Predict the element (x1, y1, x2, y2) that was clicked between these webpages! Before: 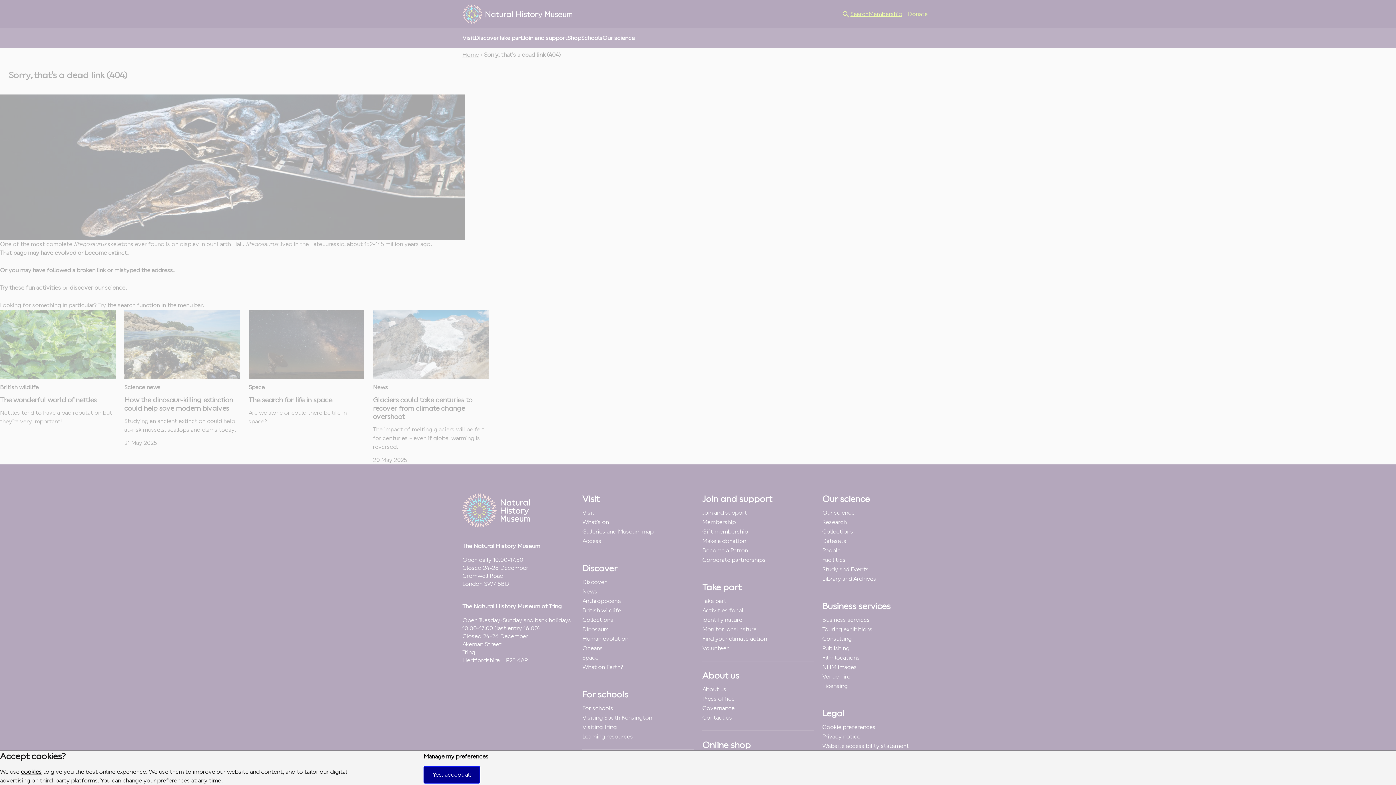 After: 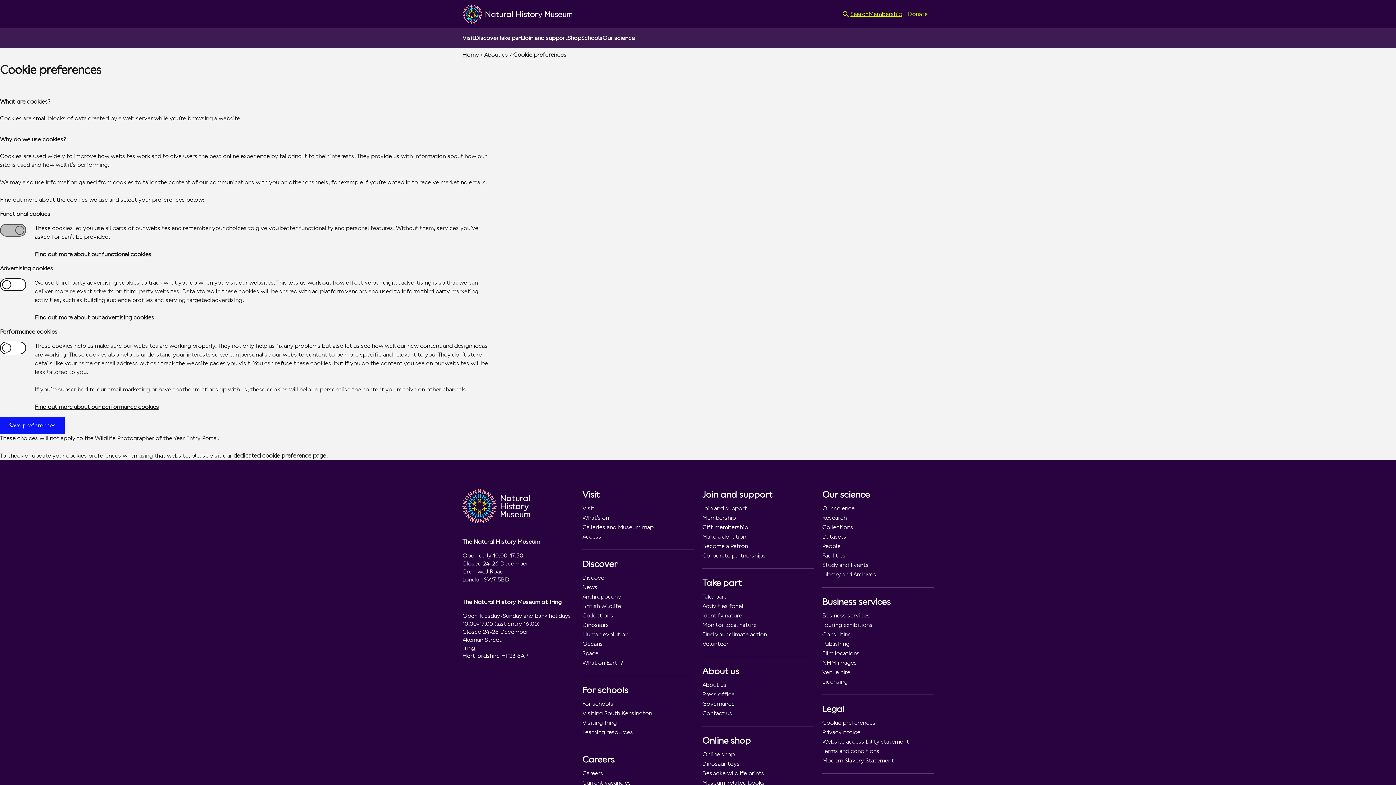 Action: bbox: (423, 753, 488, 760) label: Manage my preferences